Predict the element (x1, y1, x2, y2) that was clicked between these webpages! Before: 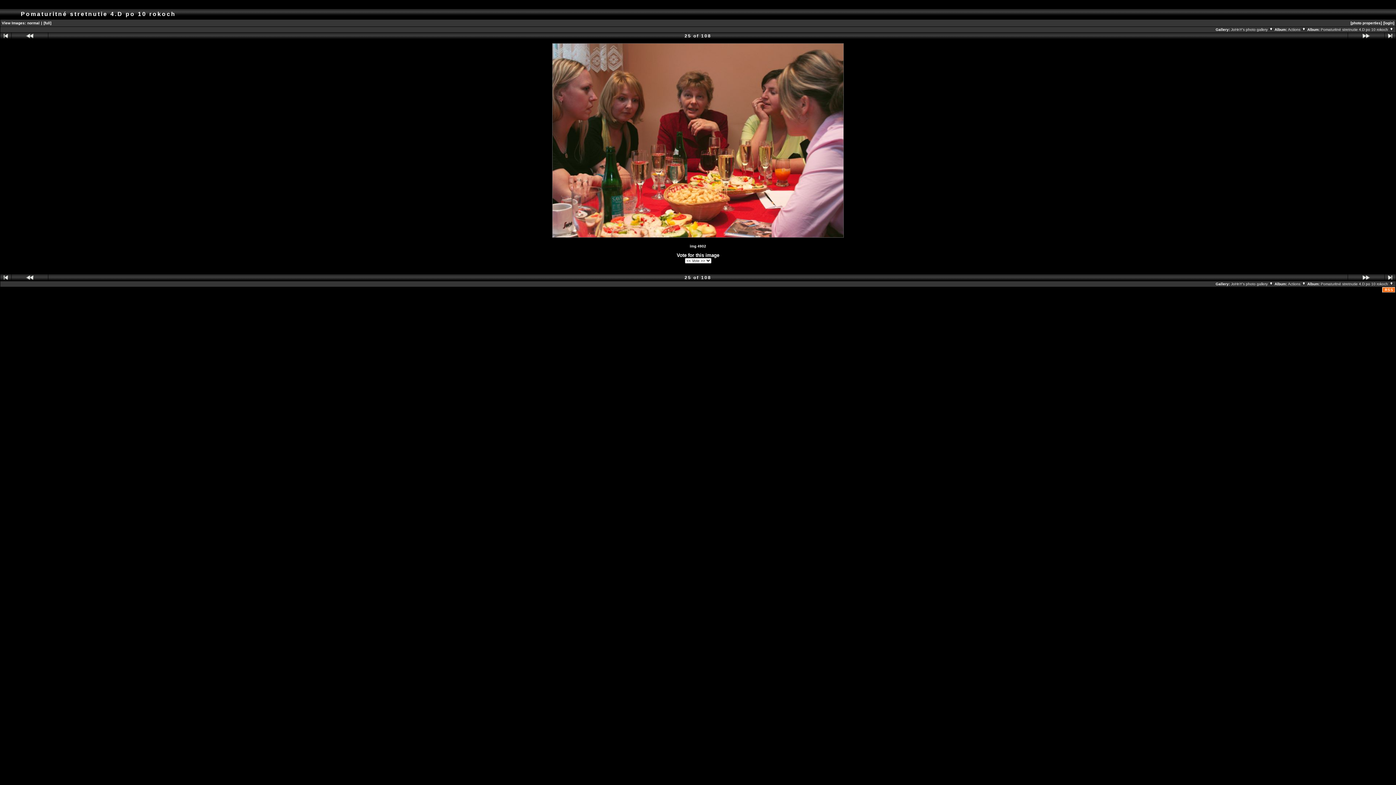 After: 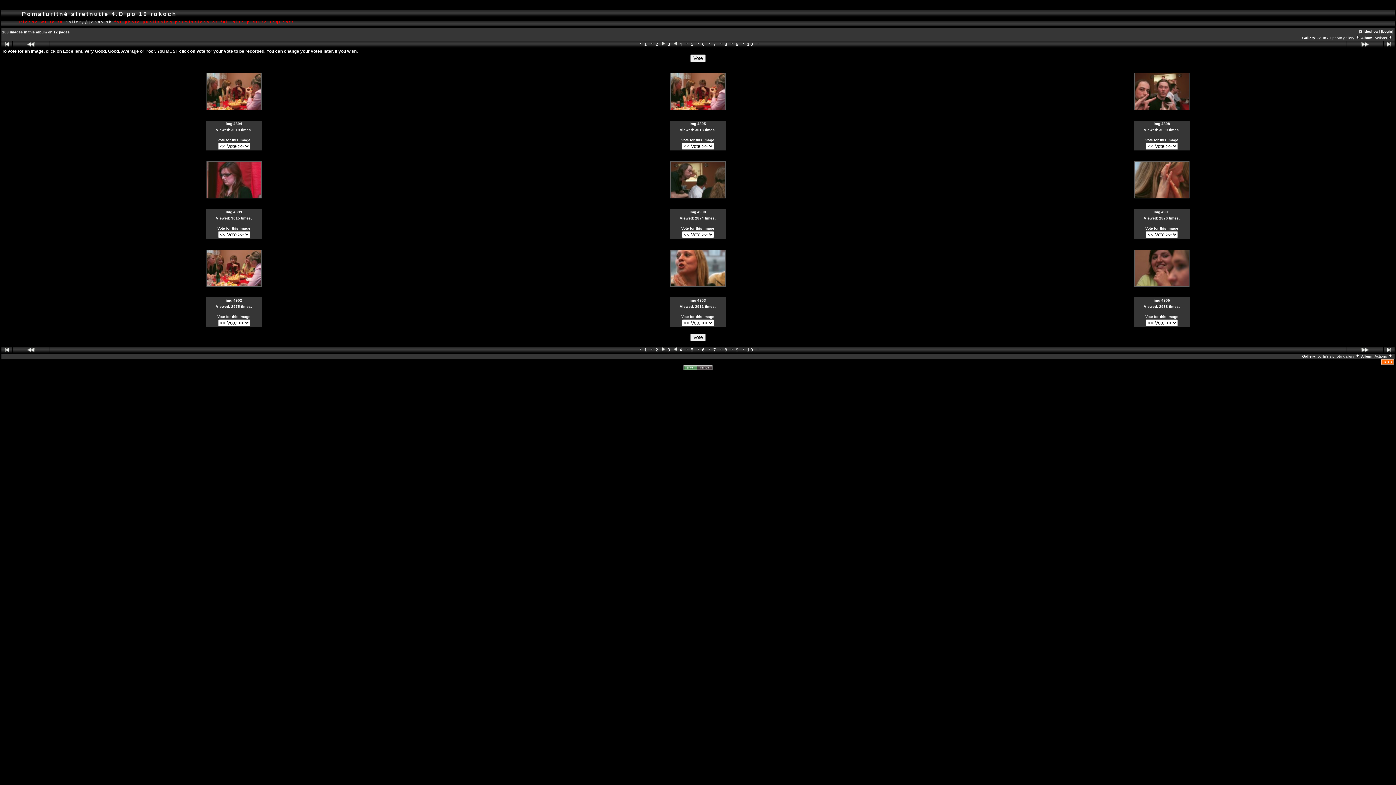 Action: label: Pomaturitné stretnutie 4.D po 10 rokoch  bbox: (1321, 282, 1394, 286)